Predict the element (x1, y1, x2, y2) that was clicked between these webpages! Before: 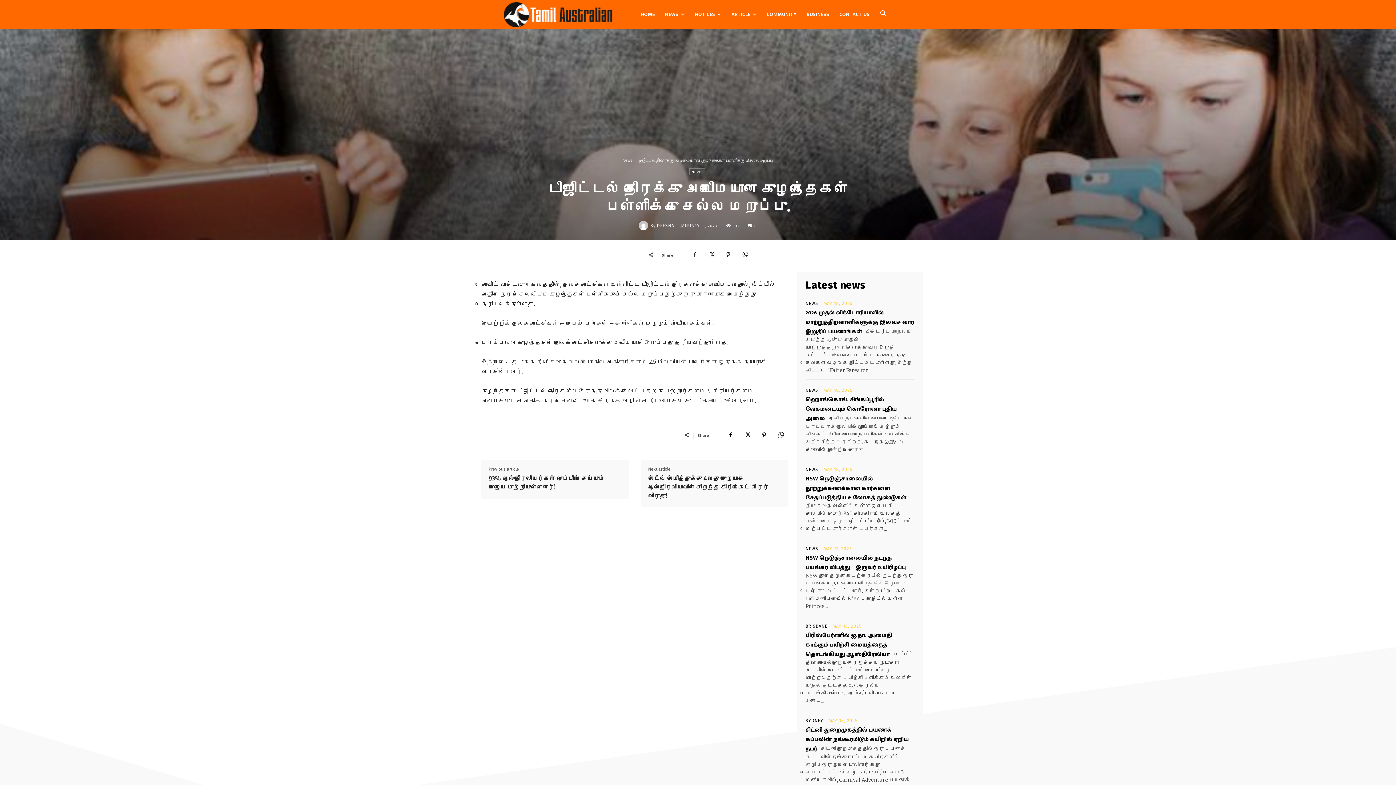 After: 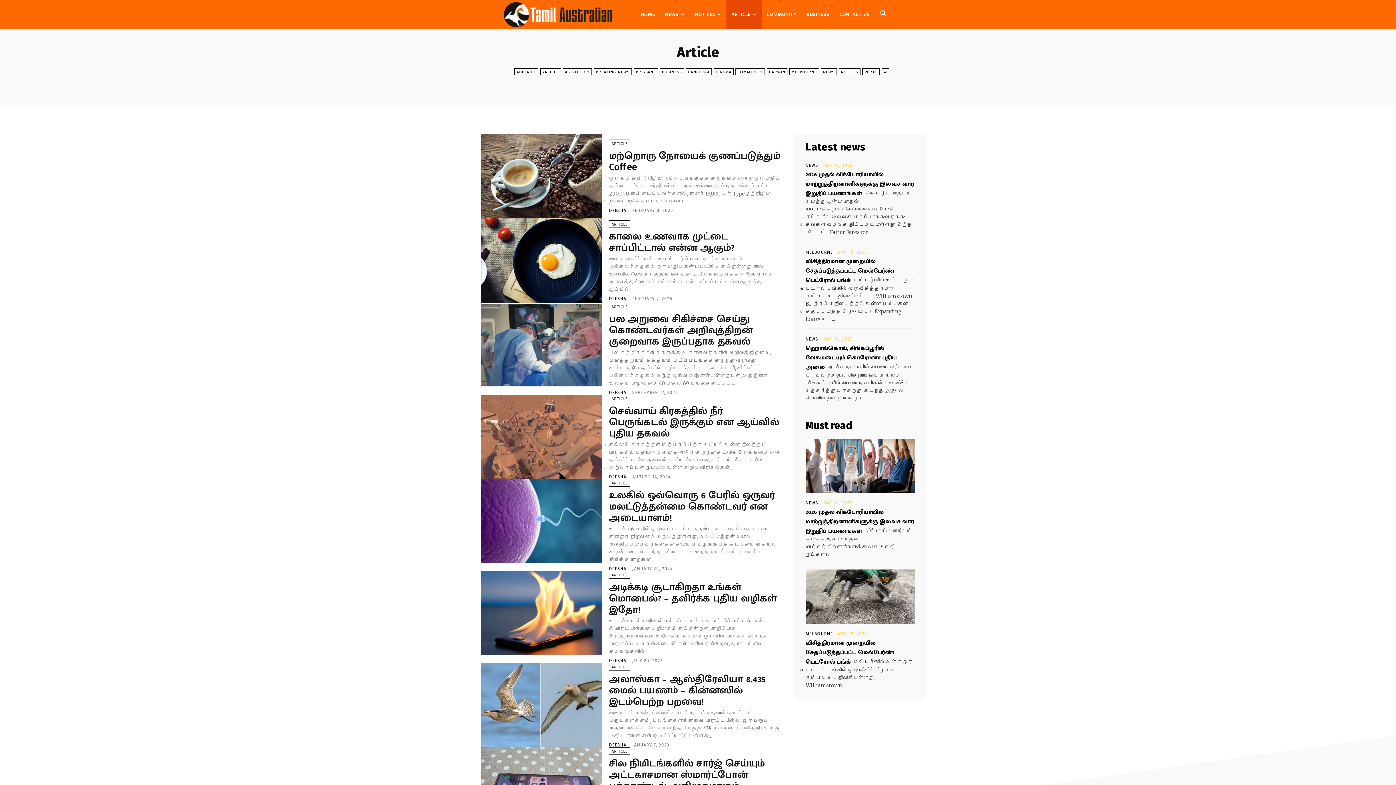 Action: label: ARTICLE bbox: (726, 0, 761, 29)